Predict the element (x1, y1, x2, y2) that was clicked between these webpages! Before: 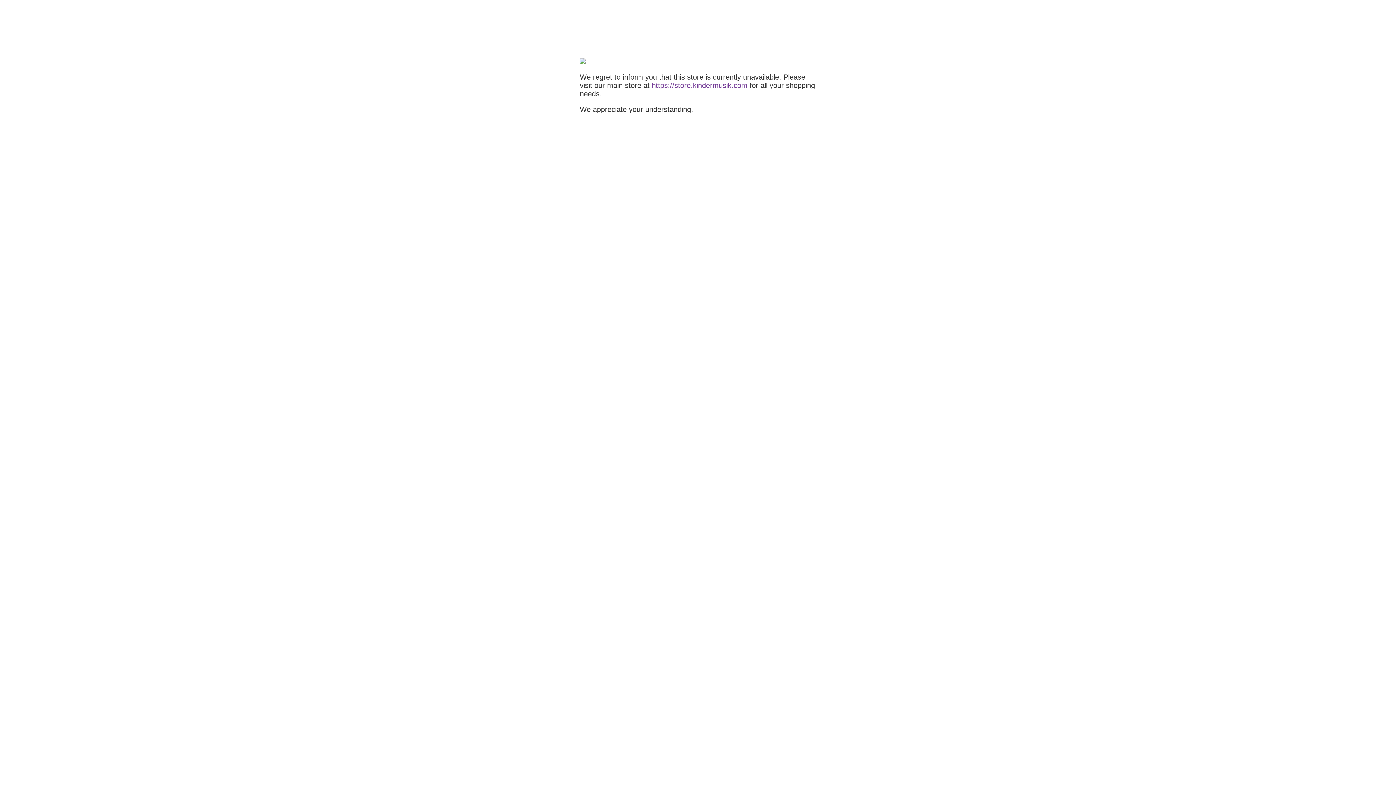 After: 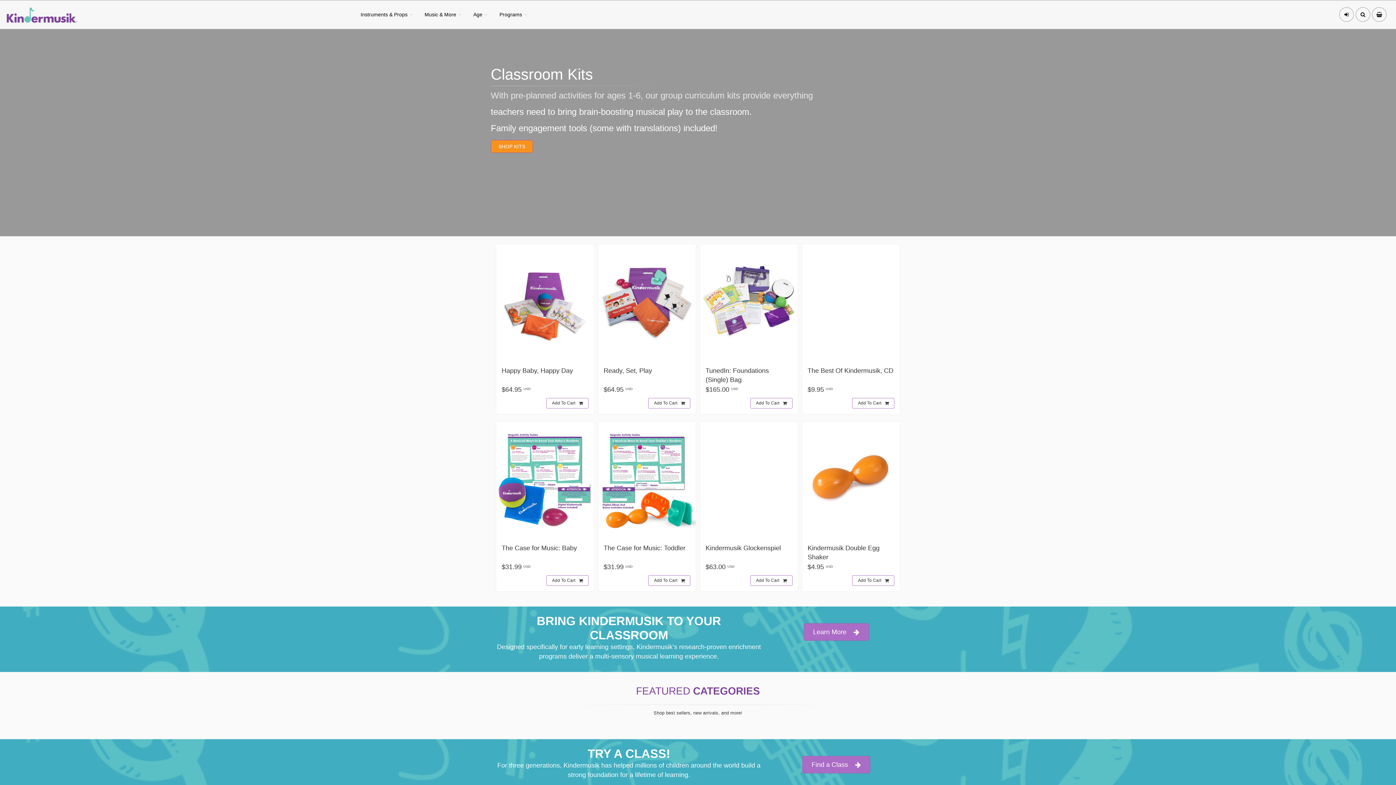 Action: label: https://store.kindermusik.com bbox: (652, 81, 747, 89)